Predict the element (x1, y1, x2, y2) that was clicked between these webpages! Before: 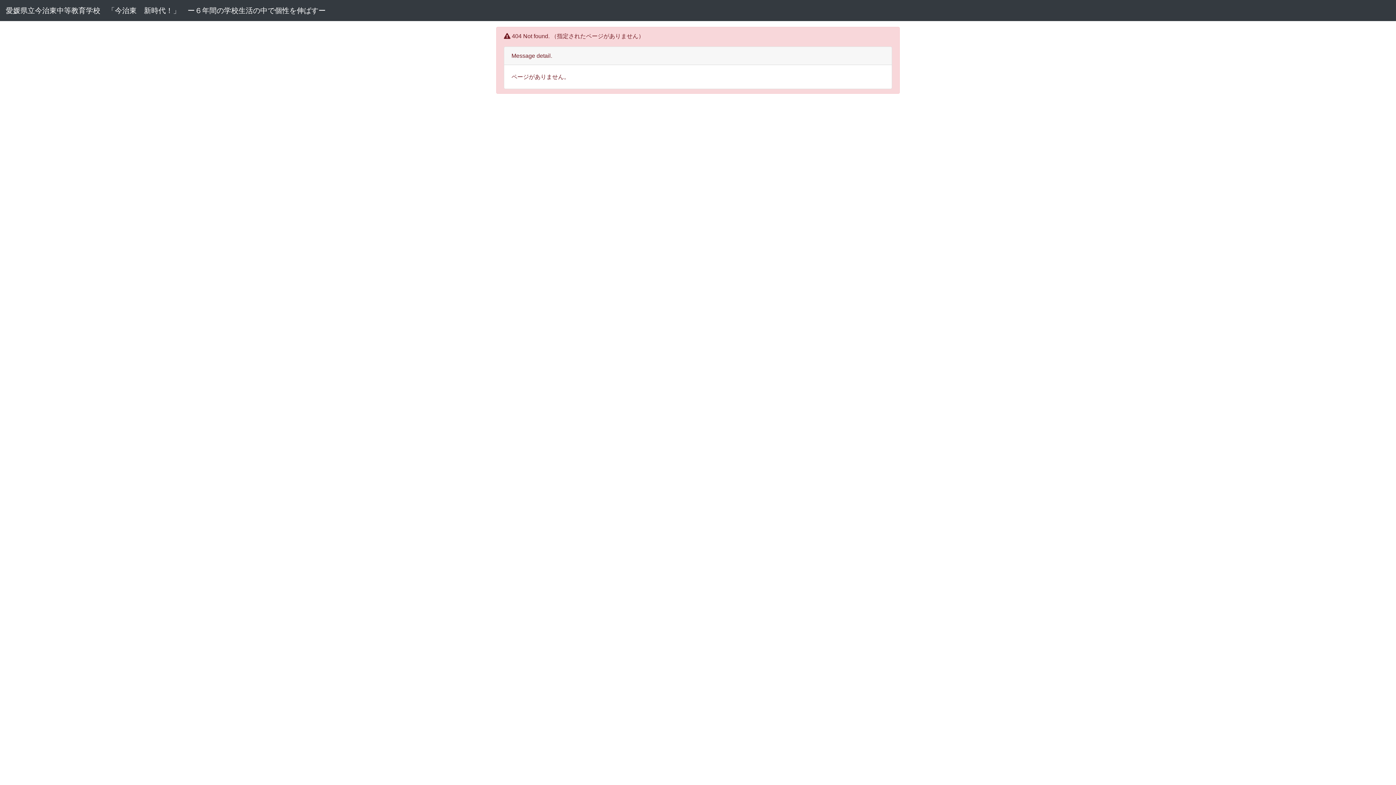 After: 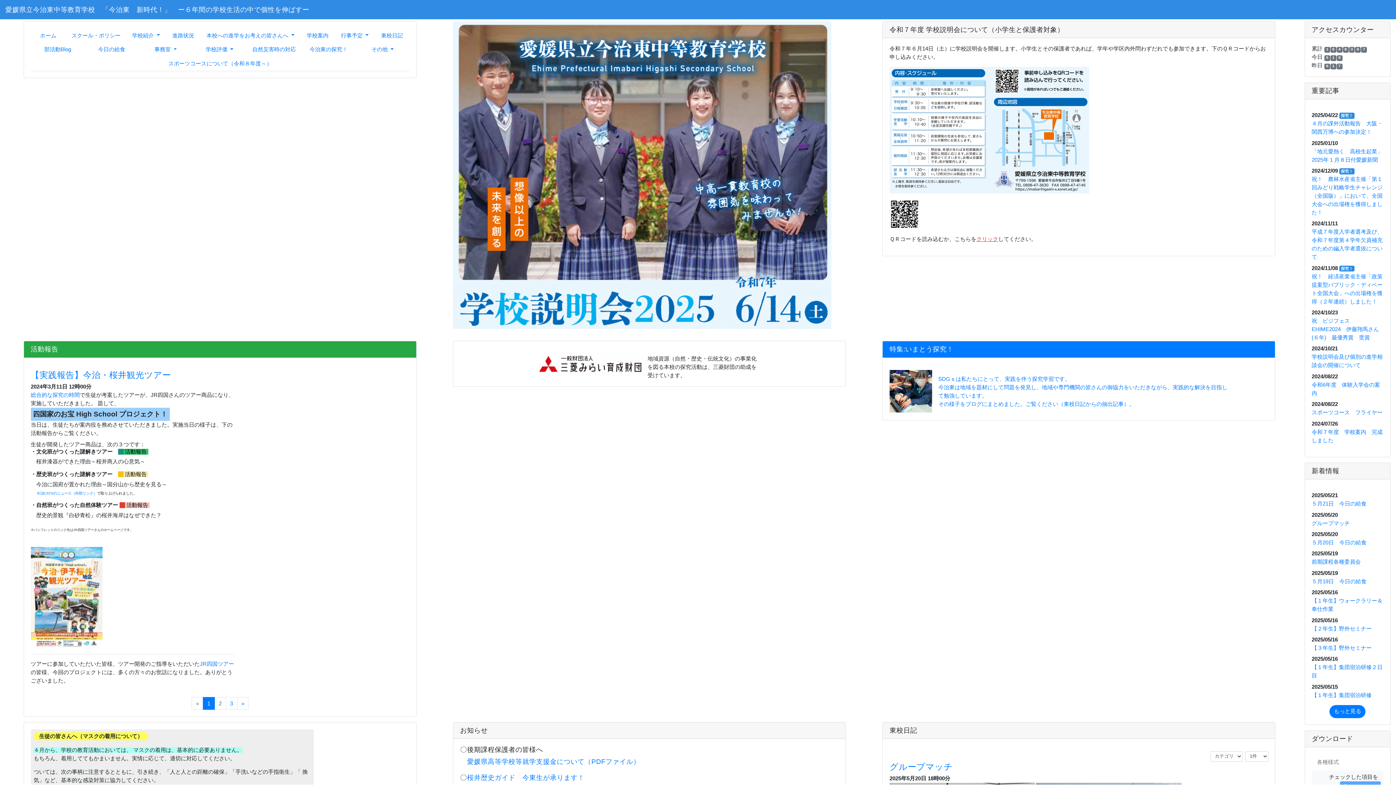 Action: label: 愛媛県立今治東中等教育学校　「今治東　新時代！」　ー６年間の学校生活の中で個性を伸ばすー bbox: (5, 2, 325, 18)